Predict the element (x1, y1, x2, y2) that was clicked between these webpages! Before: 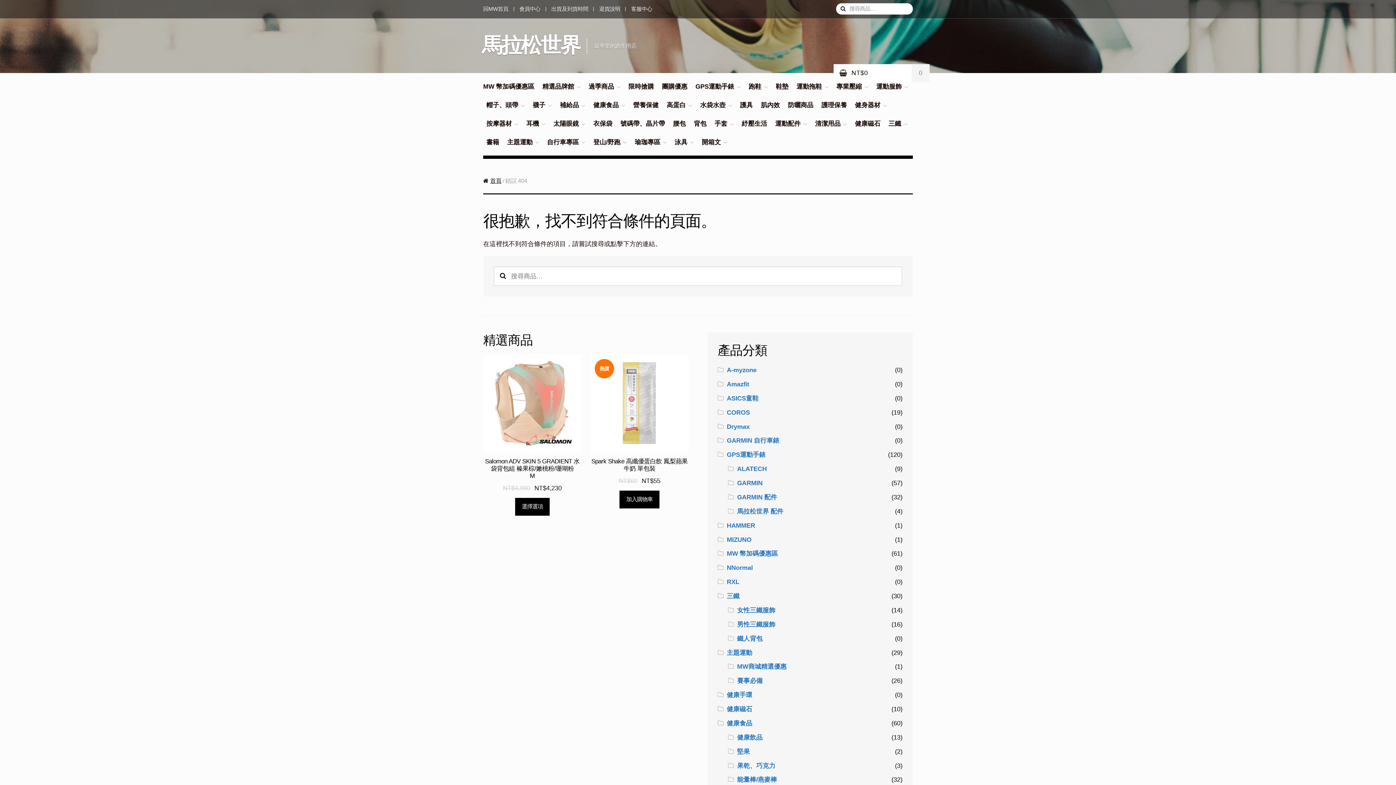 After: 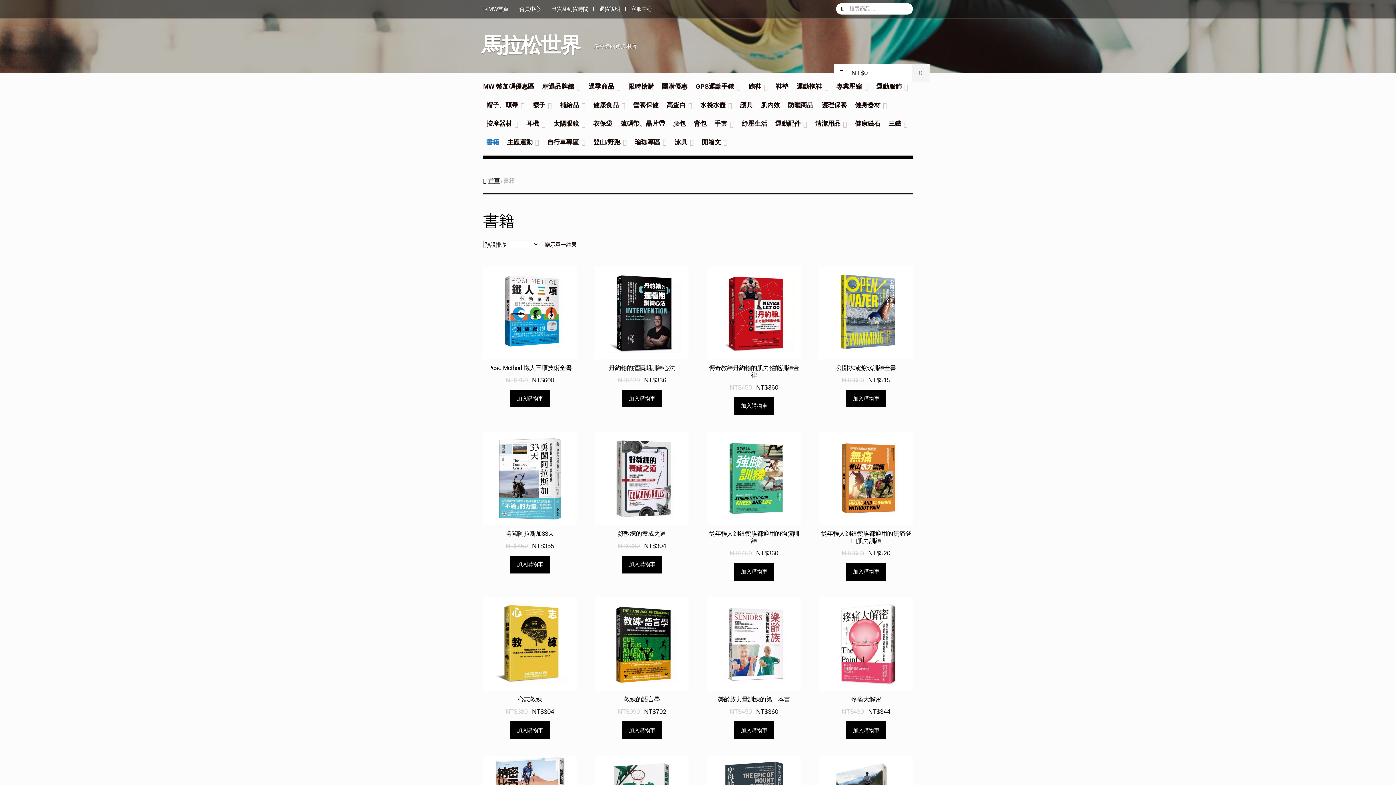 Action: label: 書籍 bbox: (483, 136, 502, 155)